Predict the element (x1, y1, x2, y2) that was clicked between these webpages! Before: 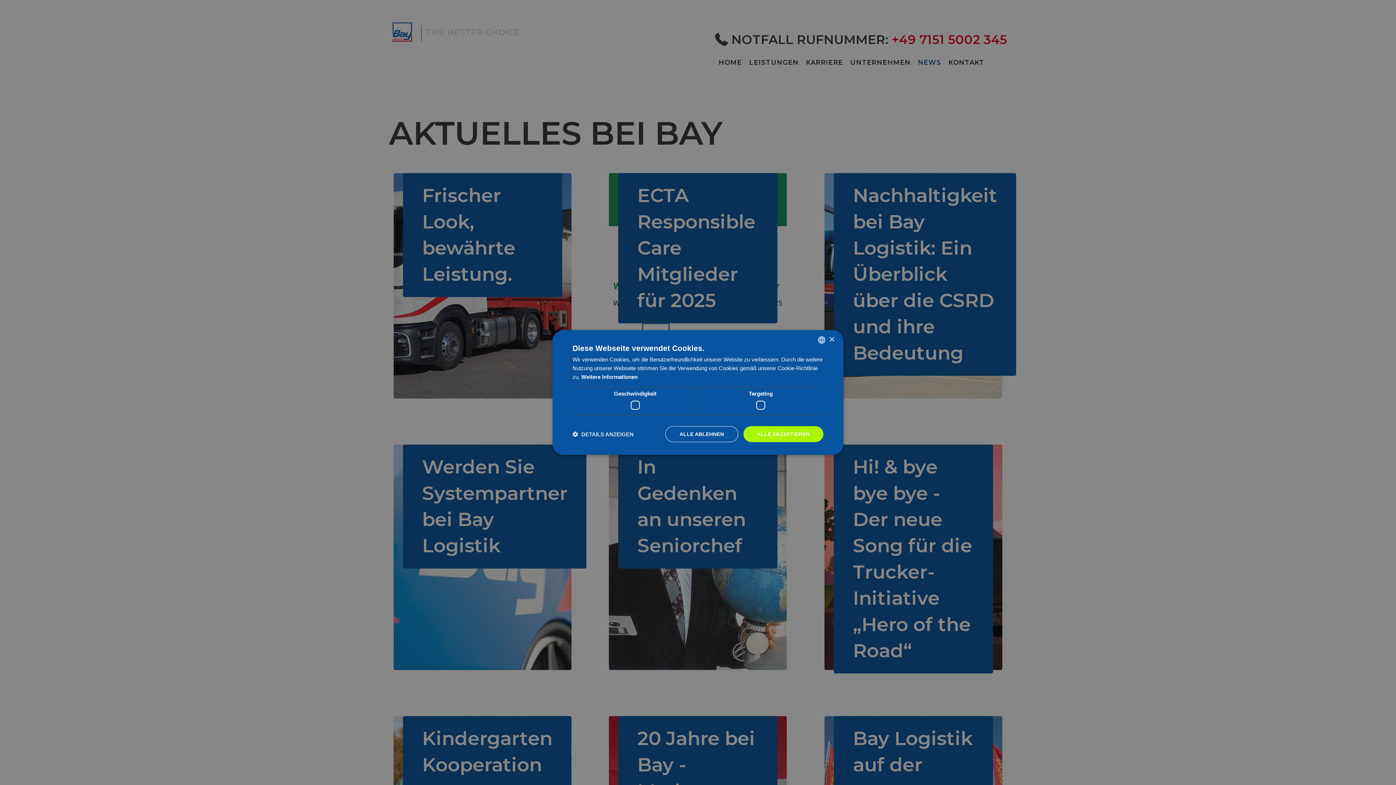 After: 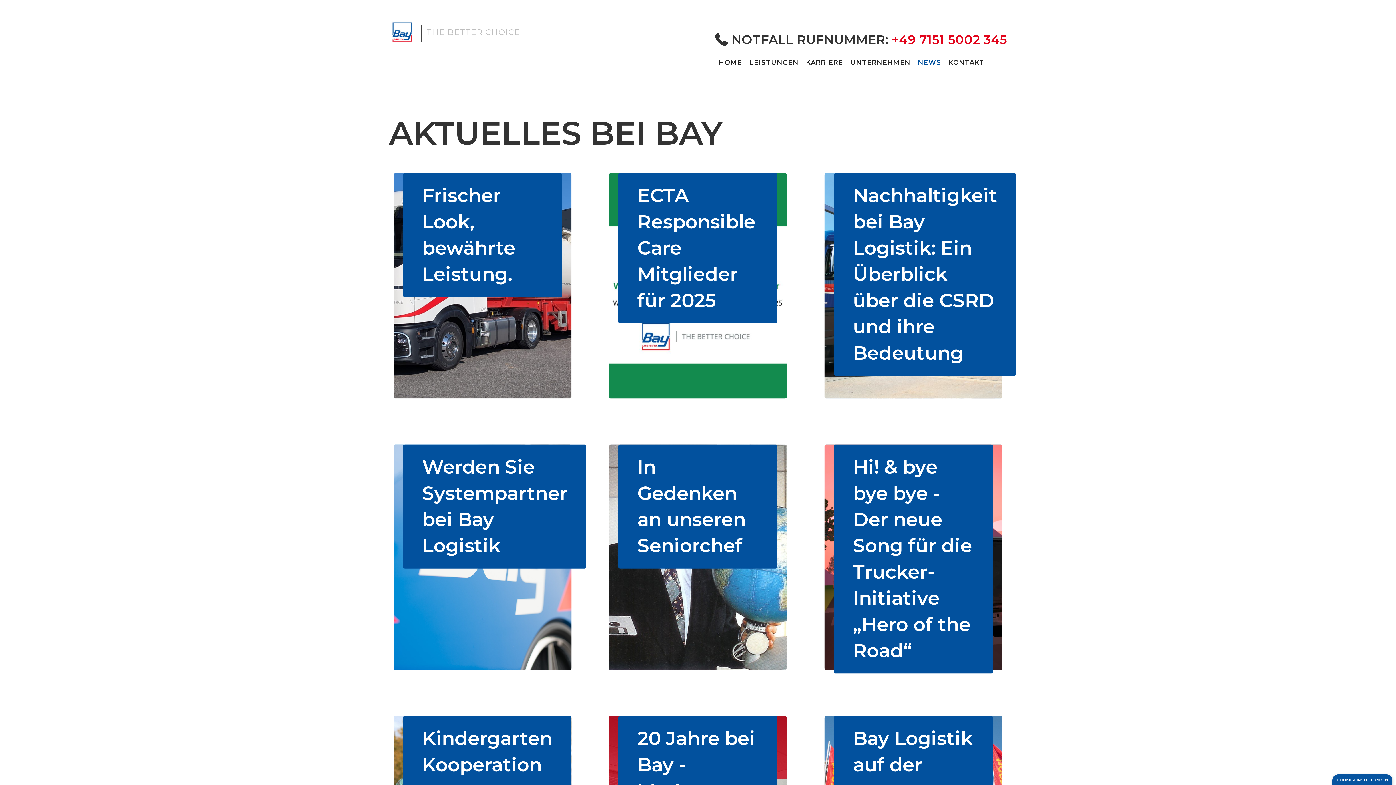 Action: label: ALLE ABLEHNEN bbox: (665, 426, 738, 442)